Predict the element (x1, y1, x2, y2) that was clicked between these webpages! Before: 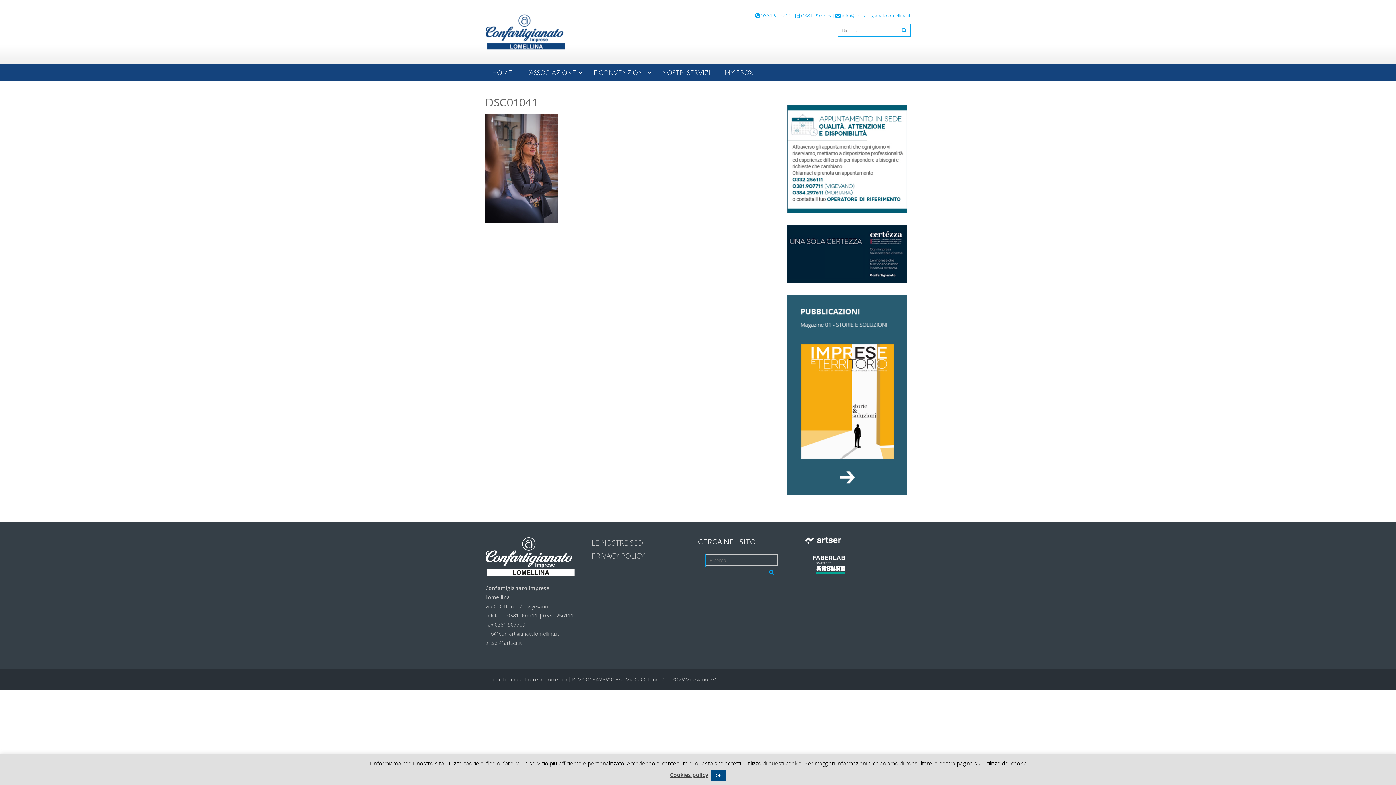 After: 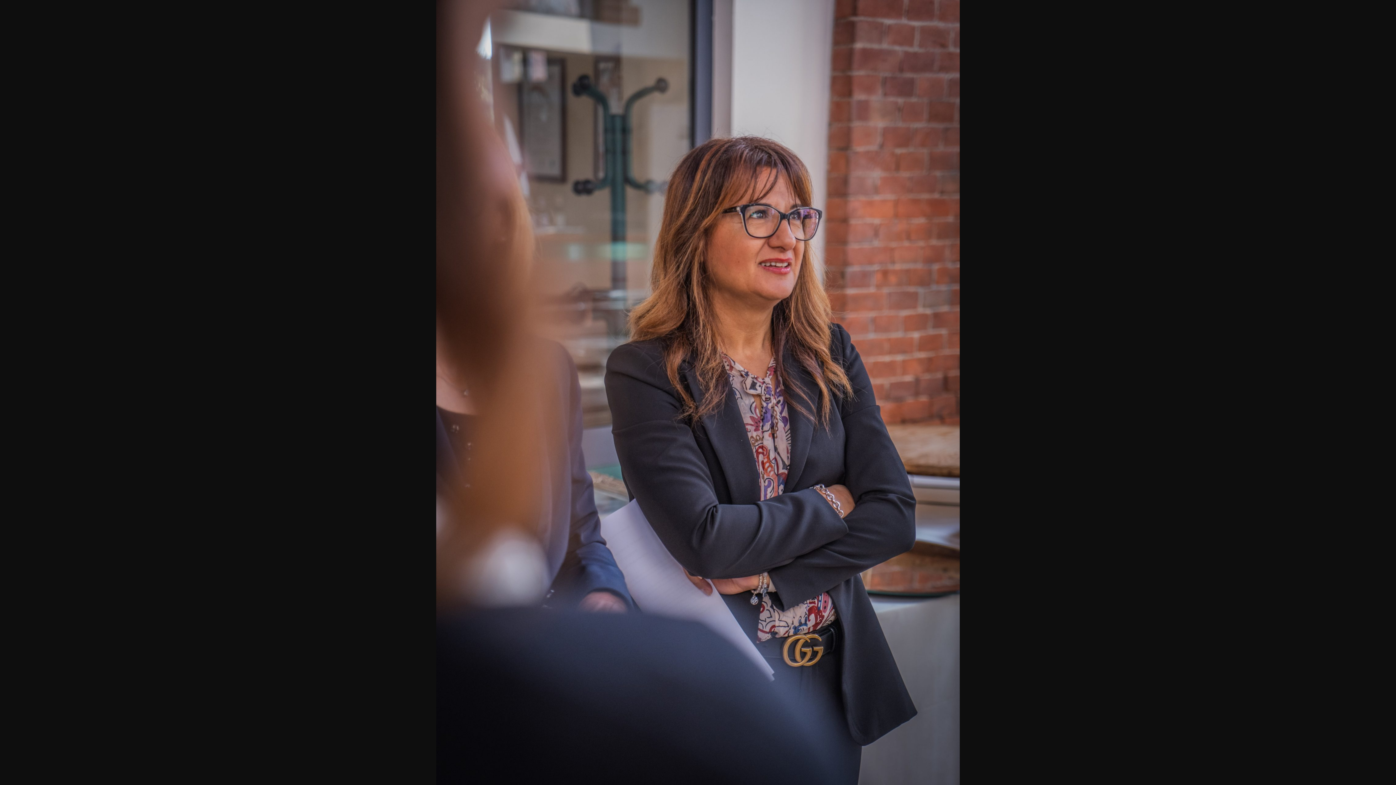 Action: bbox: (485, 217, 558, 224)